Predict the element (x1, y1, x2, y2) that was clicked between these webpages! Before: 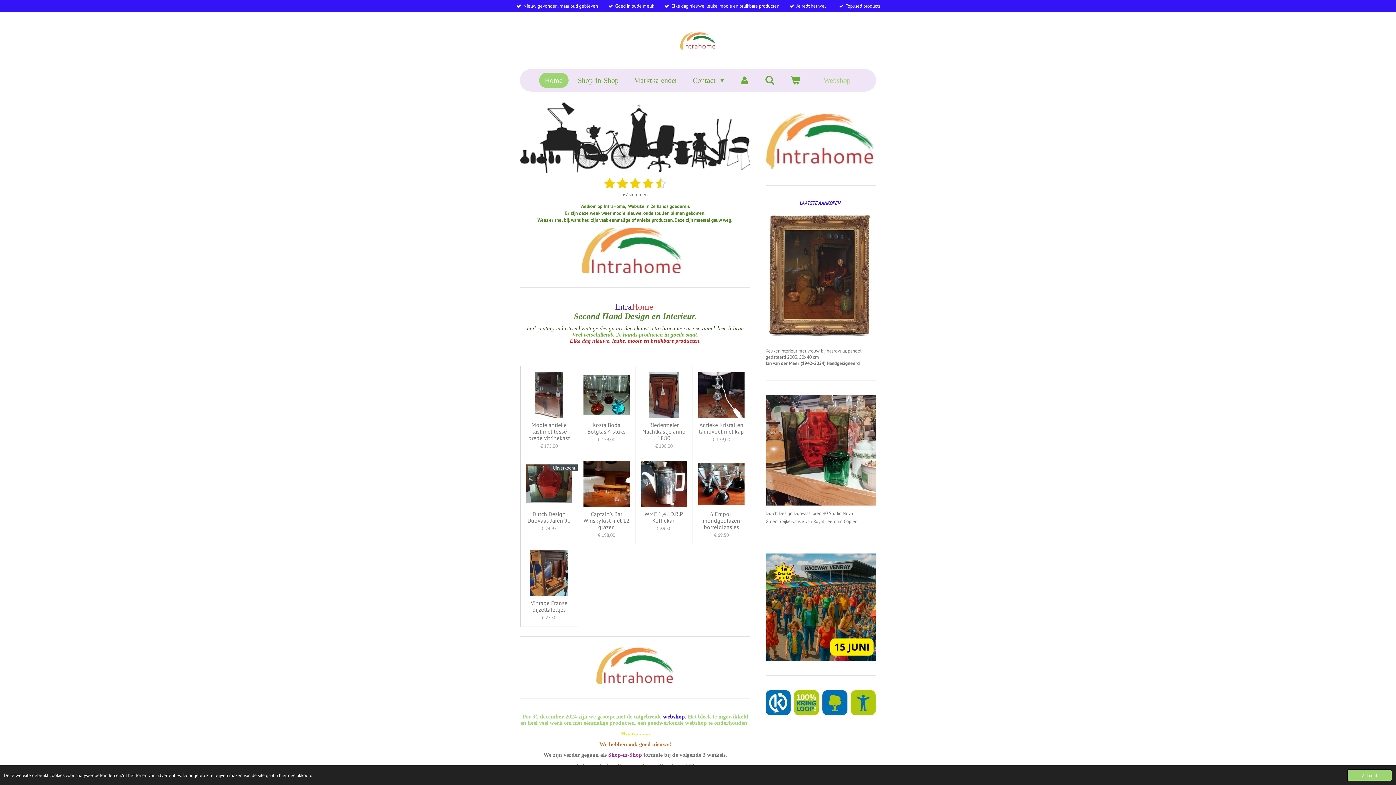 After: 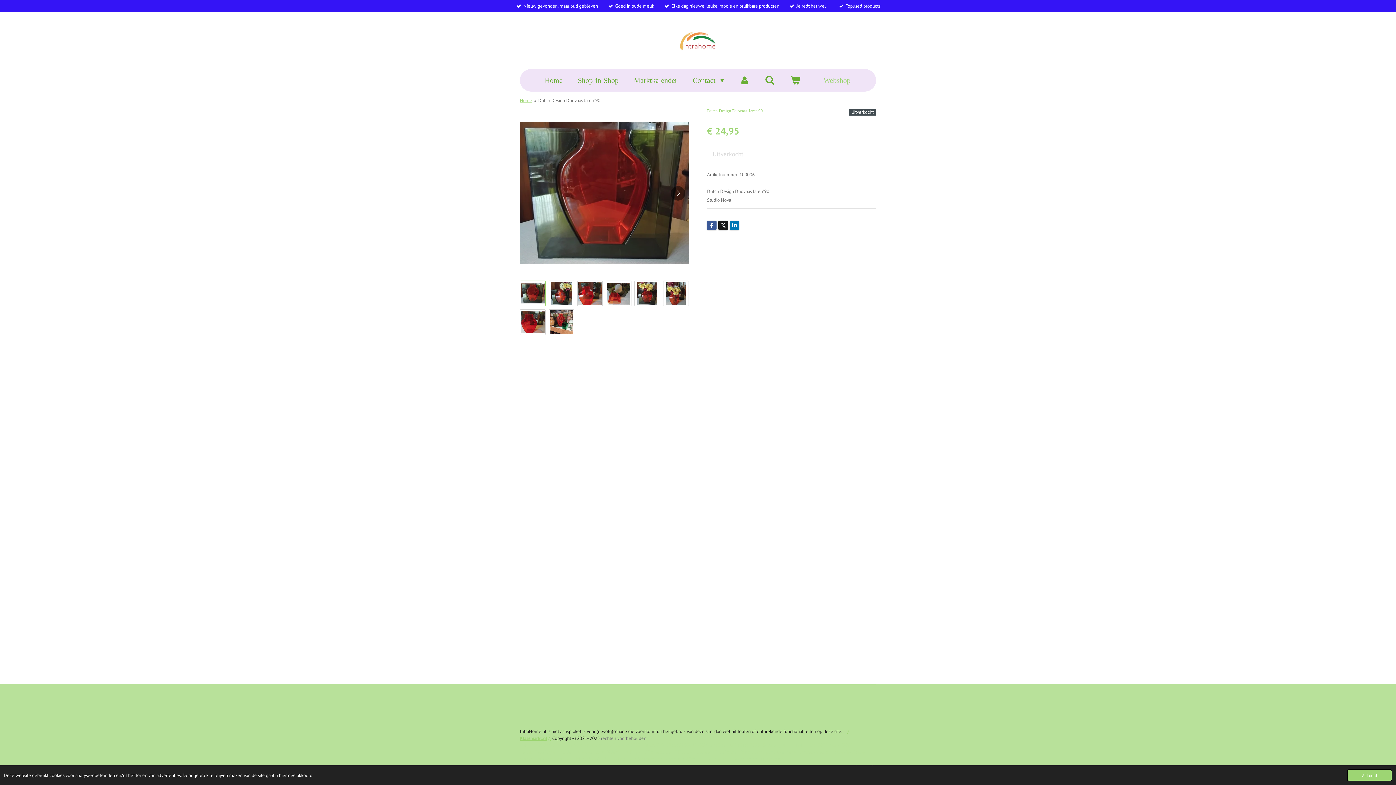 Action: bbox: (526, 510, 572, 523) label: Dutch Design Duovaas Jaren'90